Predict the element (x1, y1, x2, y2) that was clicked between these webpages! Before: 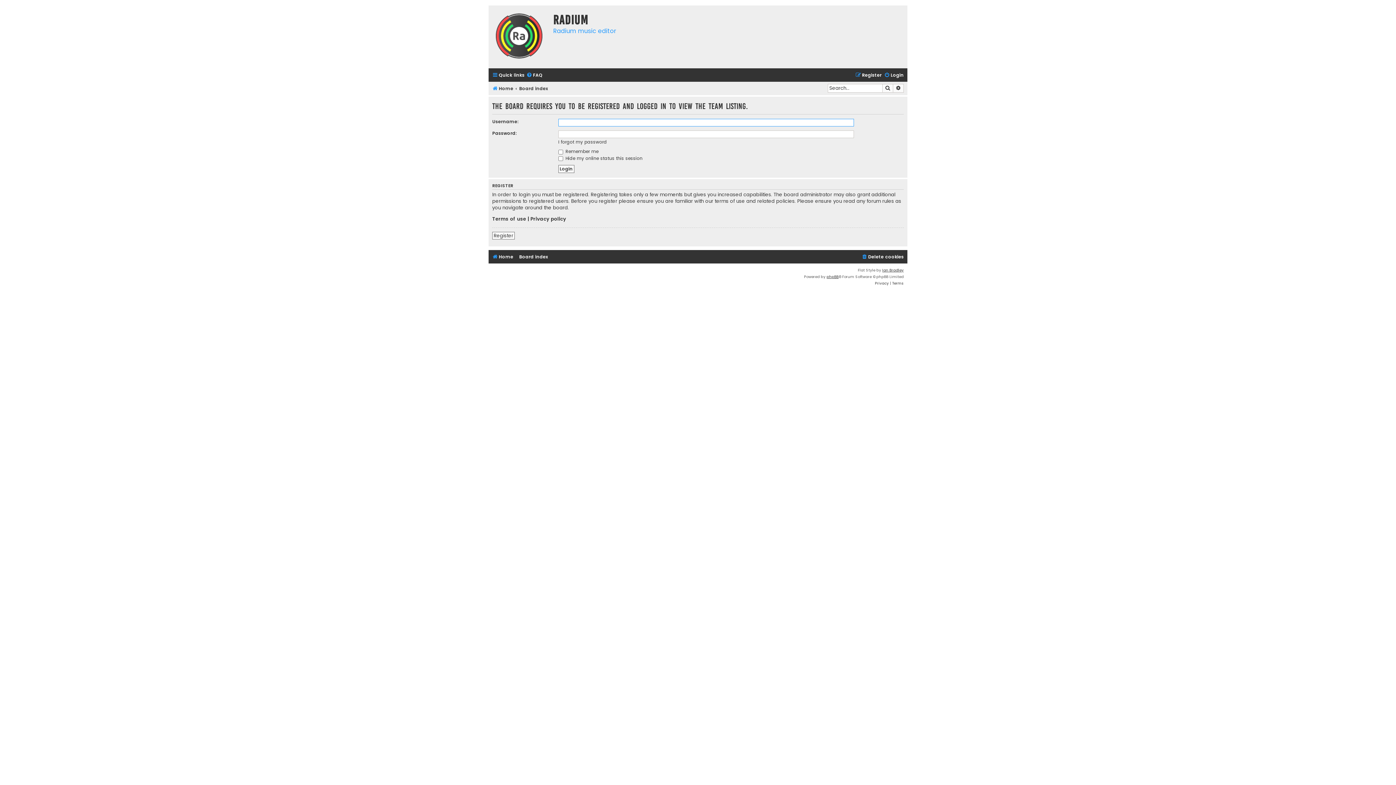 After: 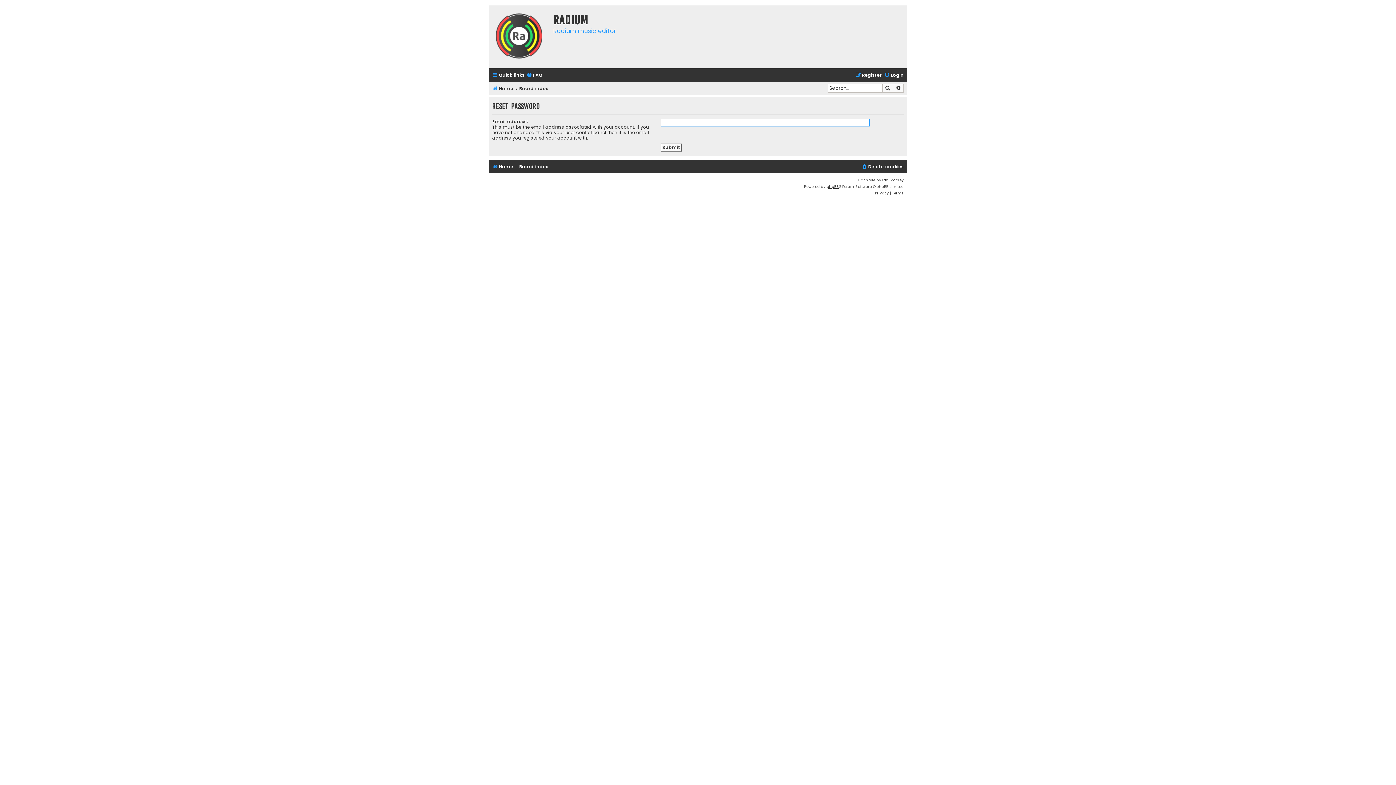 Action: label: I forgot my password bbox: (558, 139, 607, 144)